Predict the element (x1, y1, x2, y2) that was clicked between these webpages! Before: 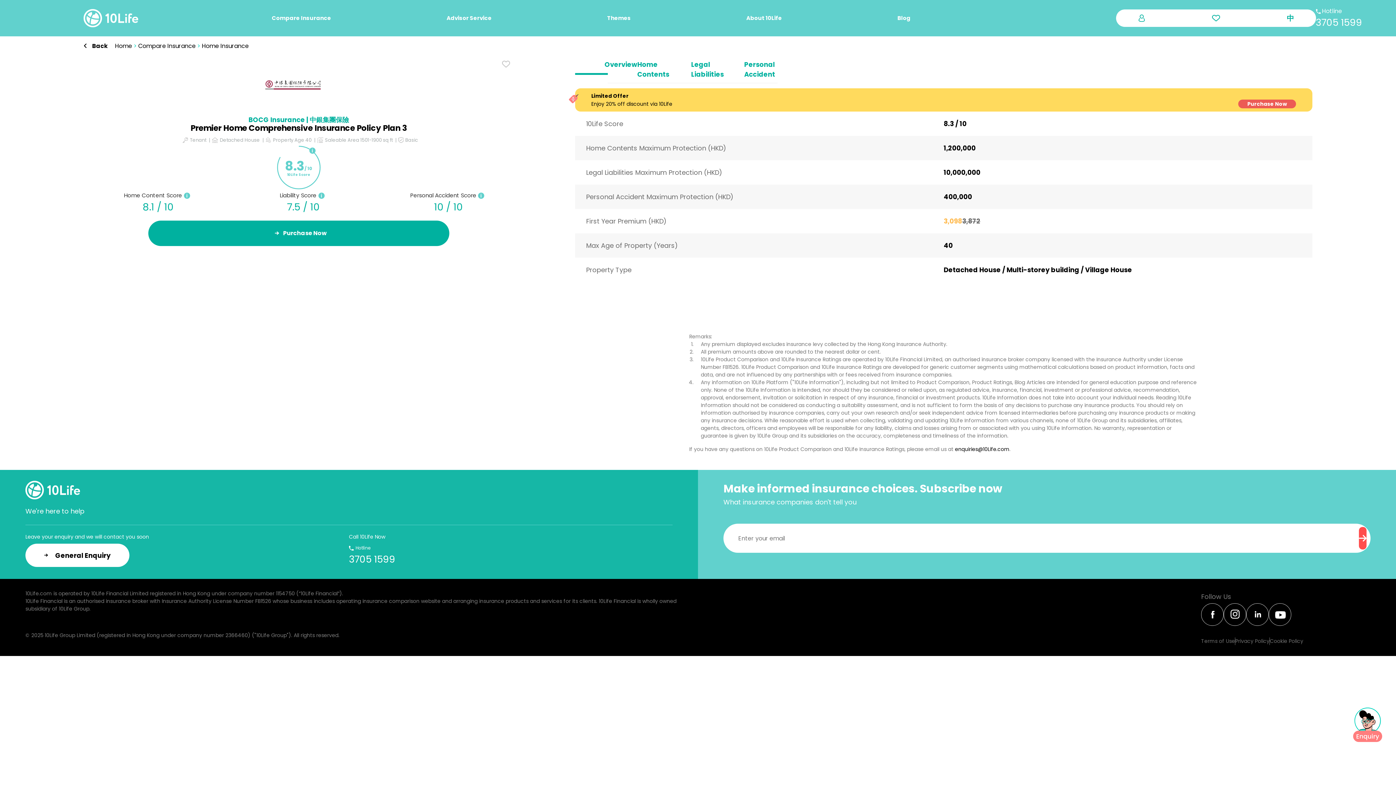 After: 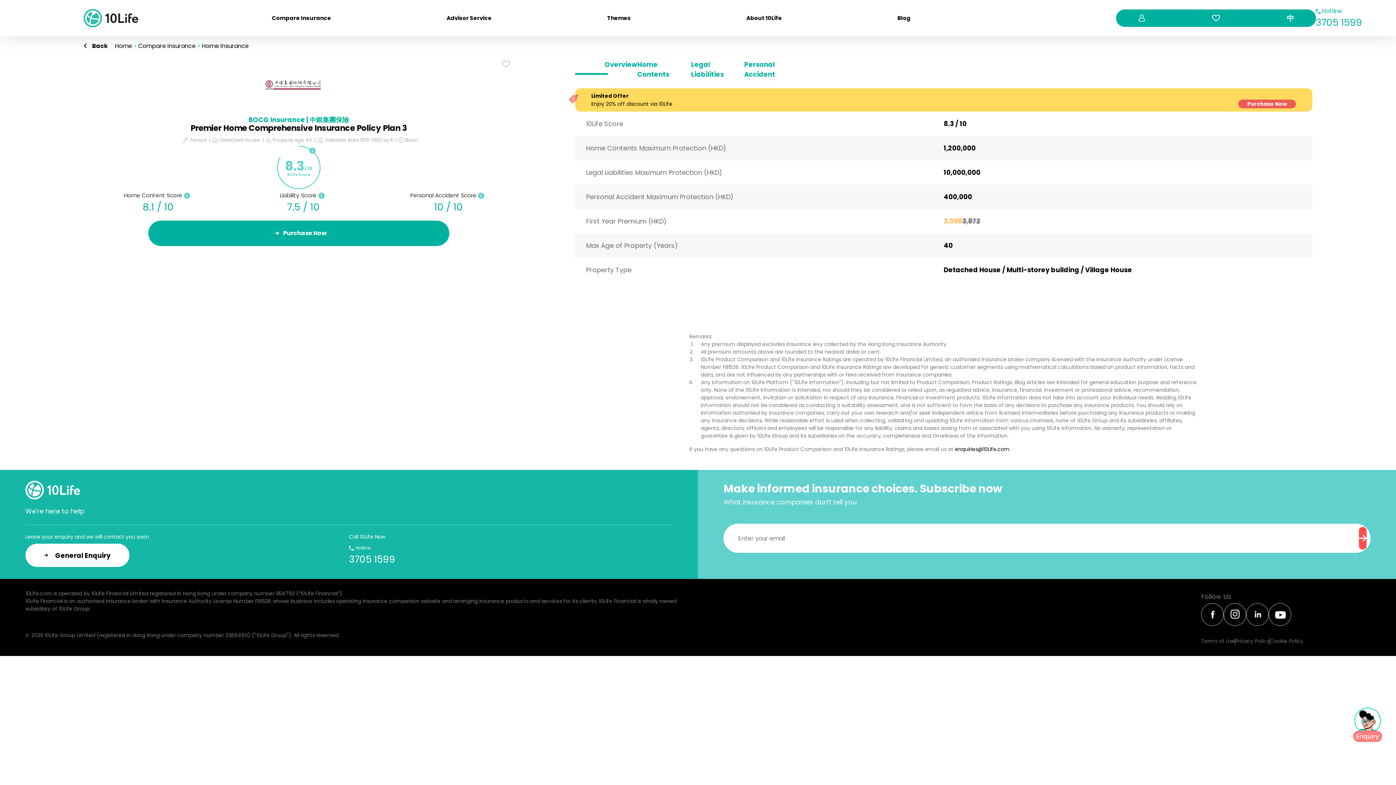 Action: bbox: (1316, 15, 1362, 28) label: 3705 1599